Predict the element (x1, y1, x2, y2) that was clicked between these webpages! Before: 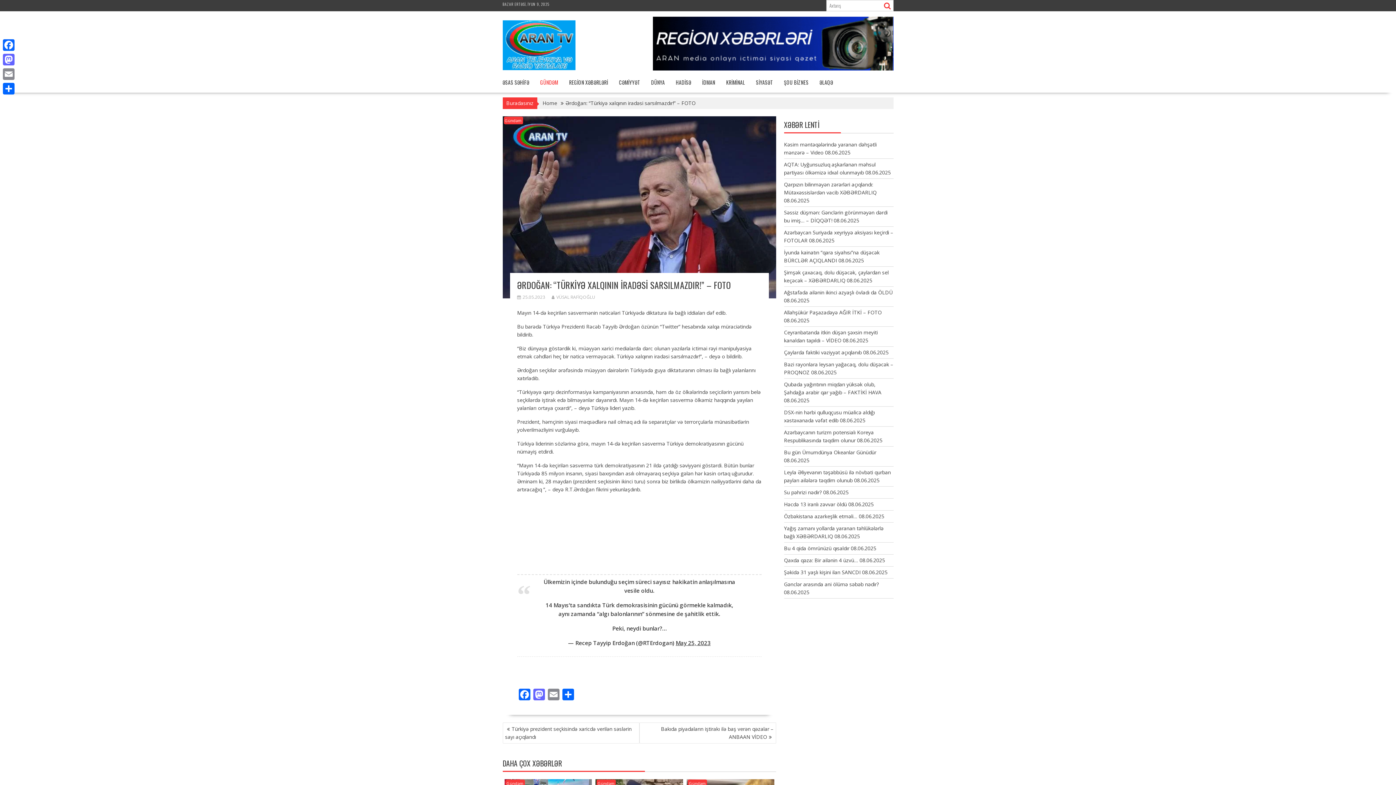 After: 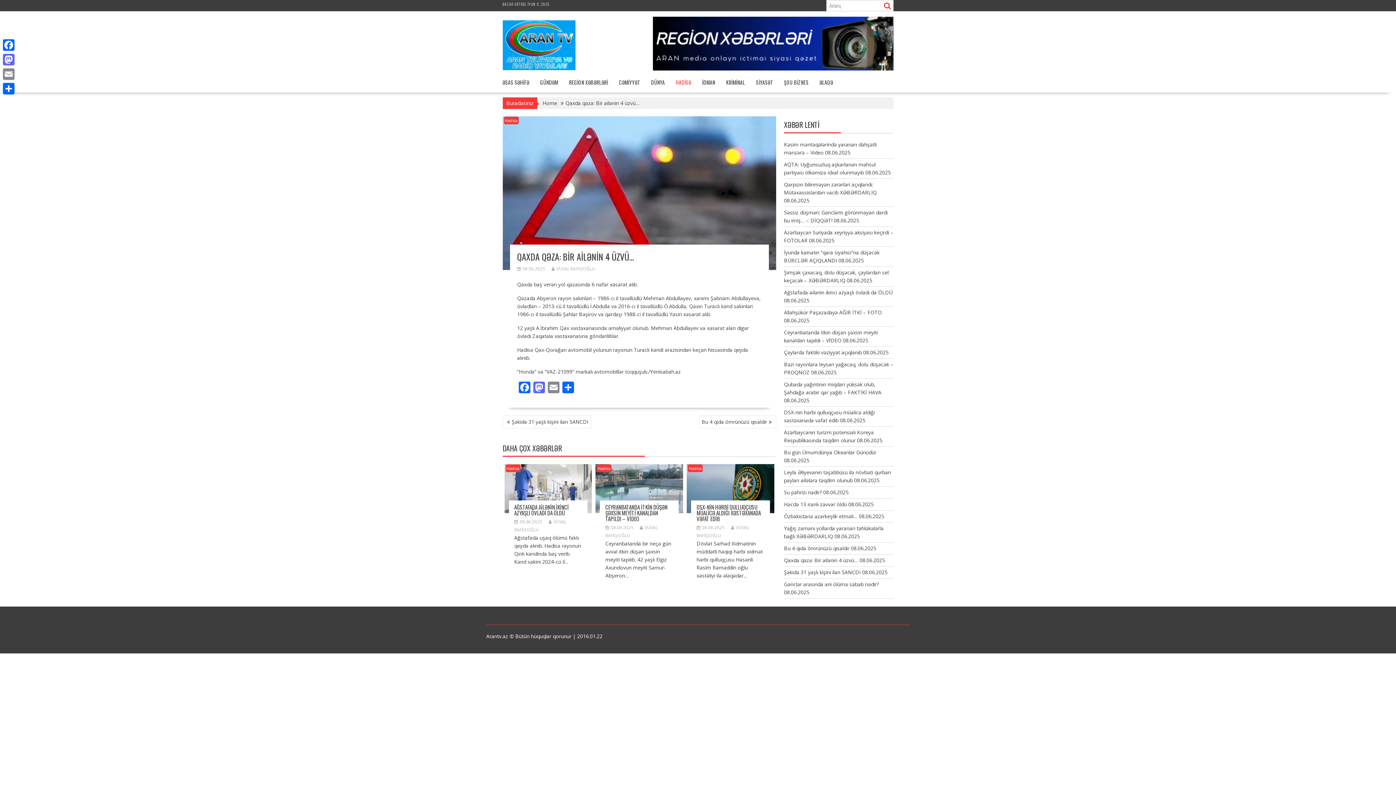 Action: bbox: (784, 557, 858, 564) label: Qaxda qəza: Bir ailənin 4 üzvü…